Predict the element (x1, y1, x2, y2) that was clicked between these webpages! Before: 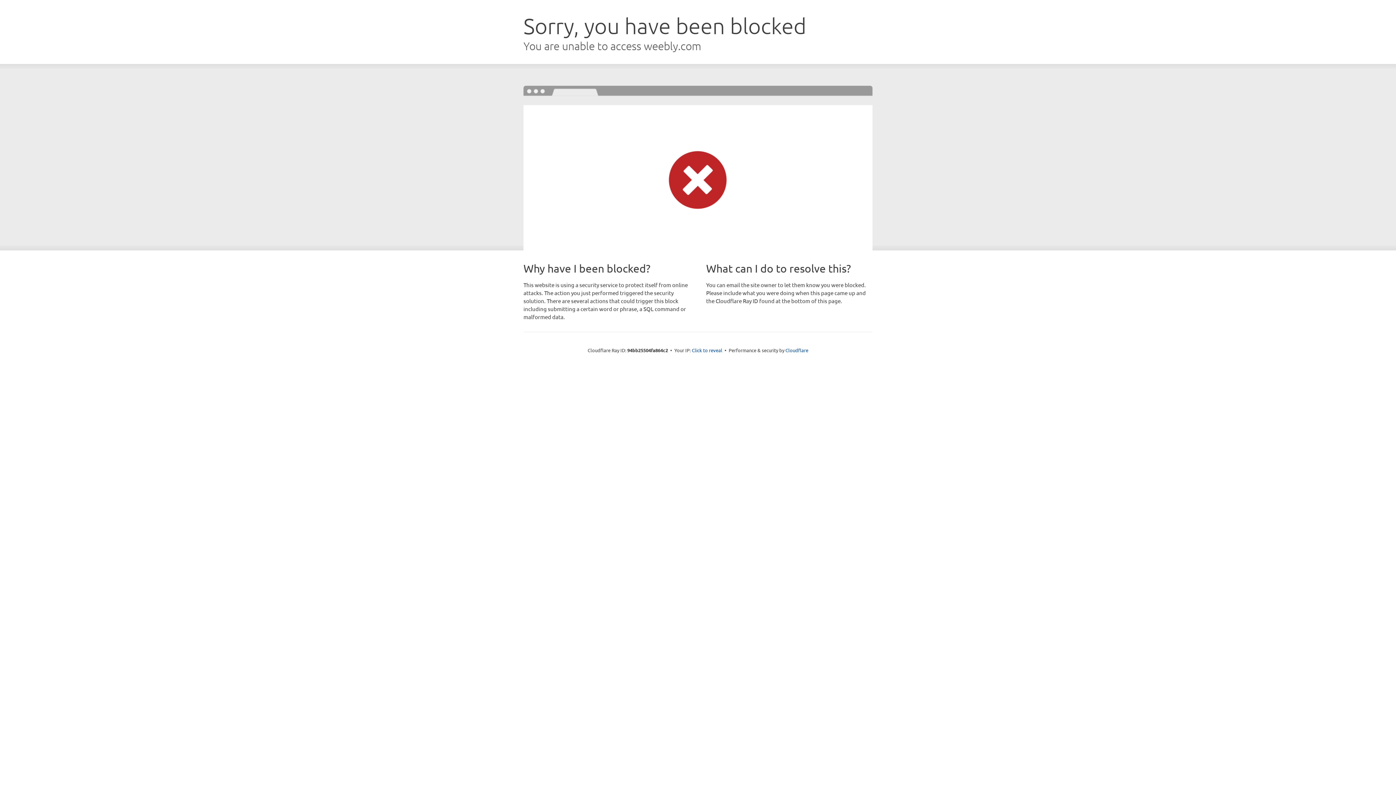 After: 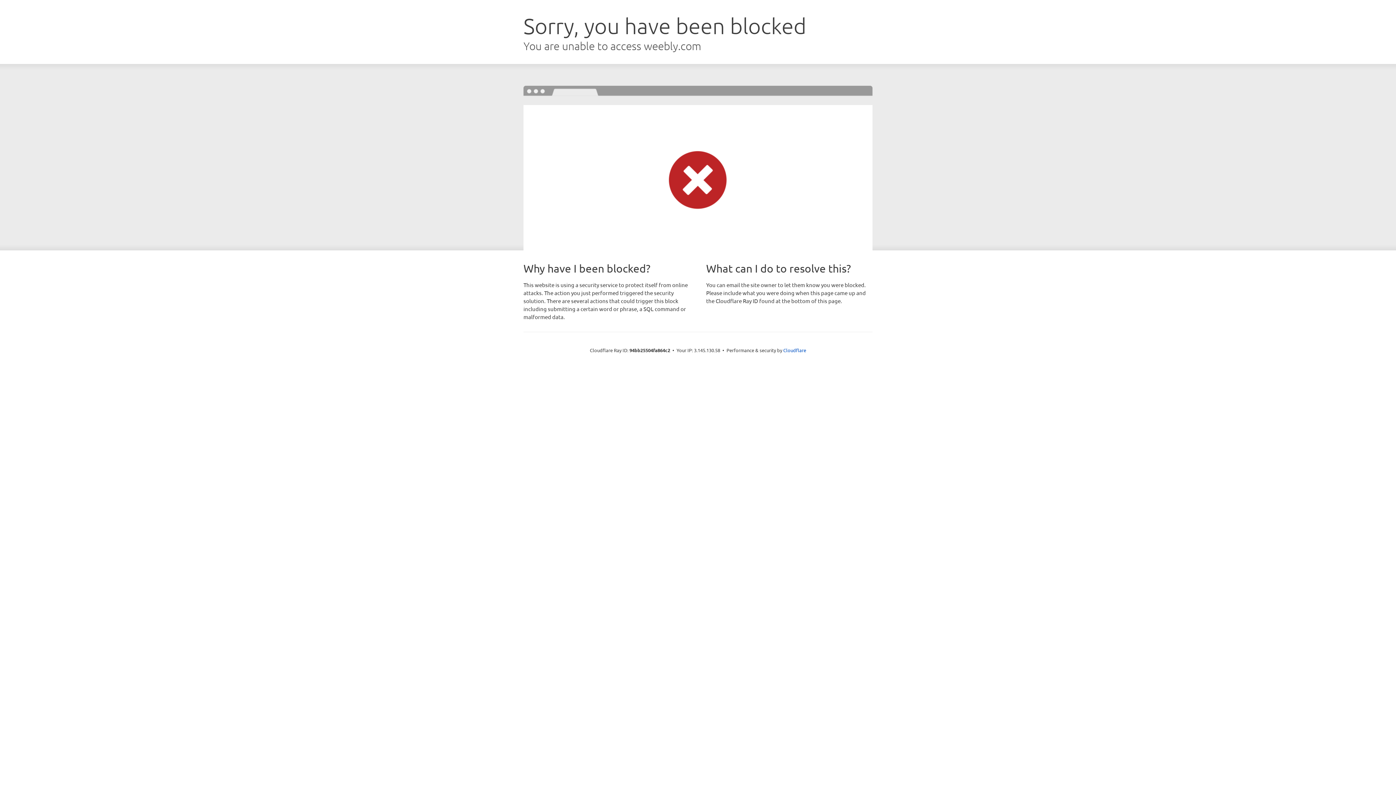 Action: label: Click to reveal bbox: (692, 346, 722, 353)